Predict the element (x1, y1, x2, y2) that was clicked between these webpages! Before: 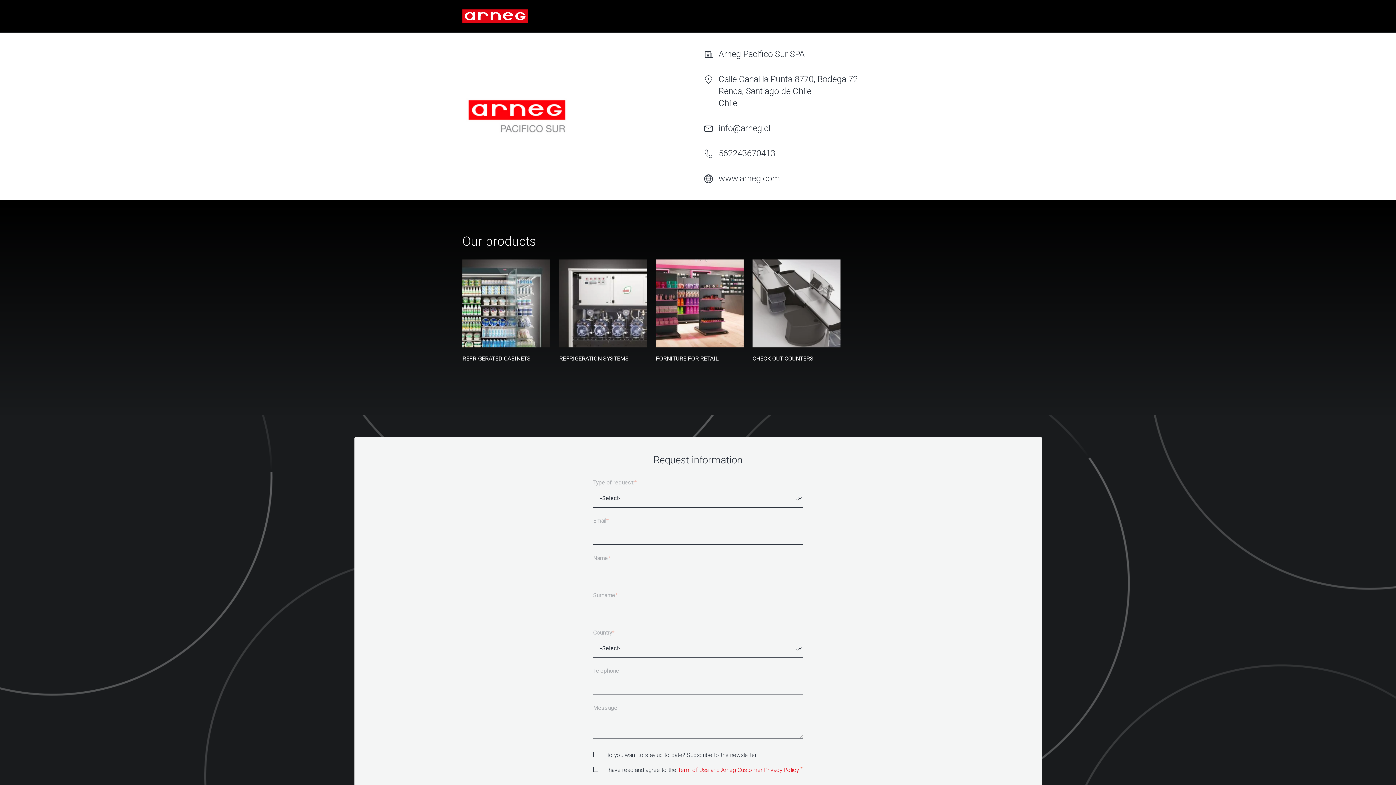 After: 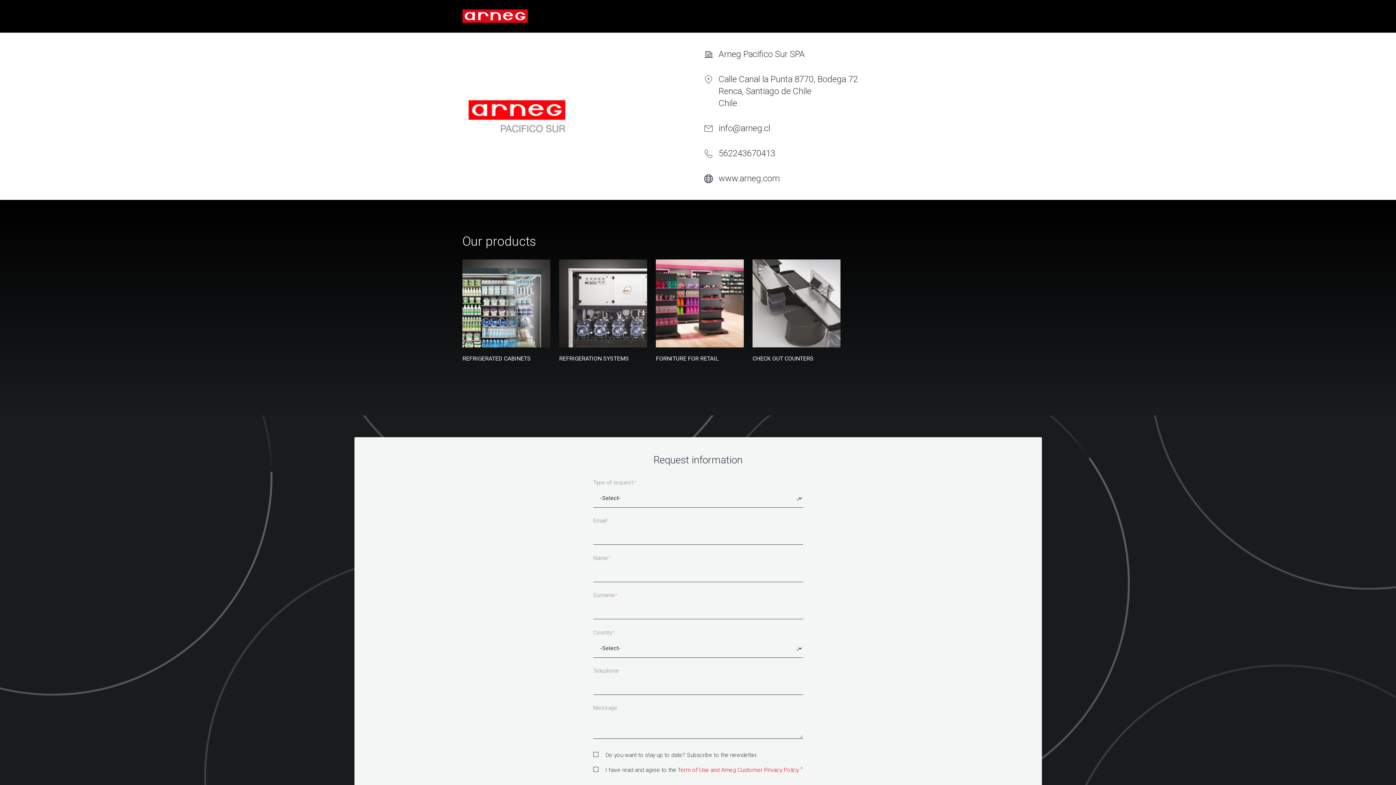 Action: bbox: (718, 172, 779, 184) label: www.arneg.com